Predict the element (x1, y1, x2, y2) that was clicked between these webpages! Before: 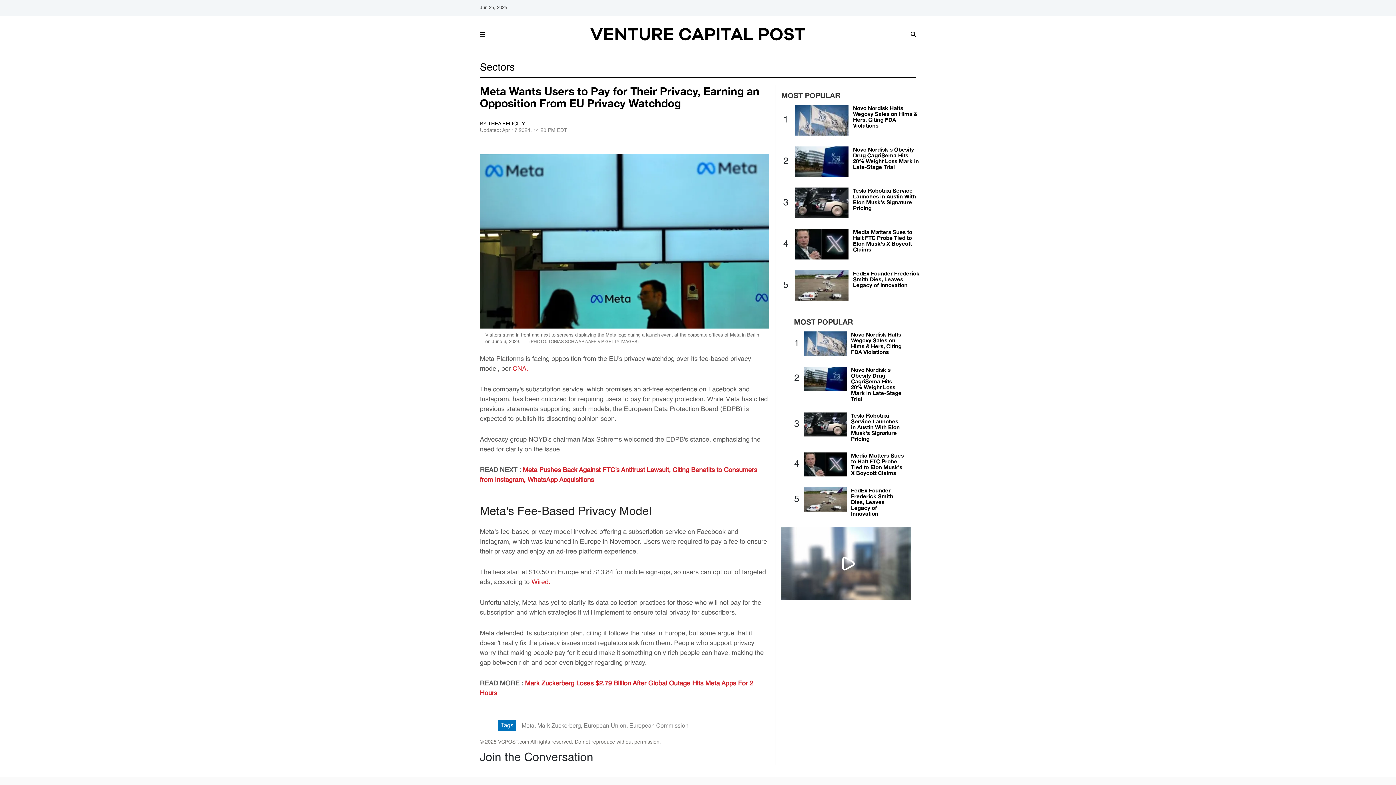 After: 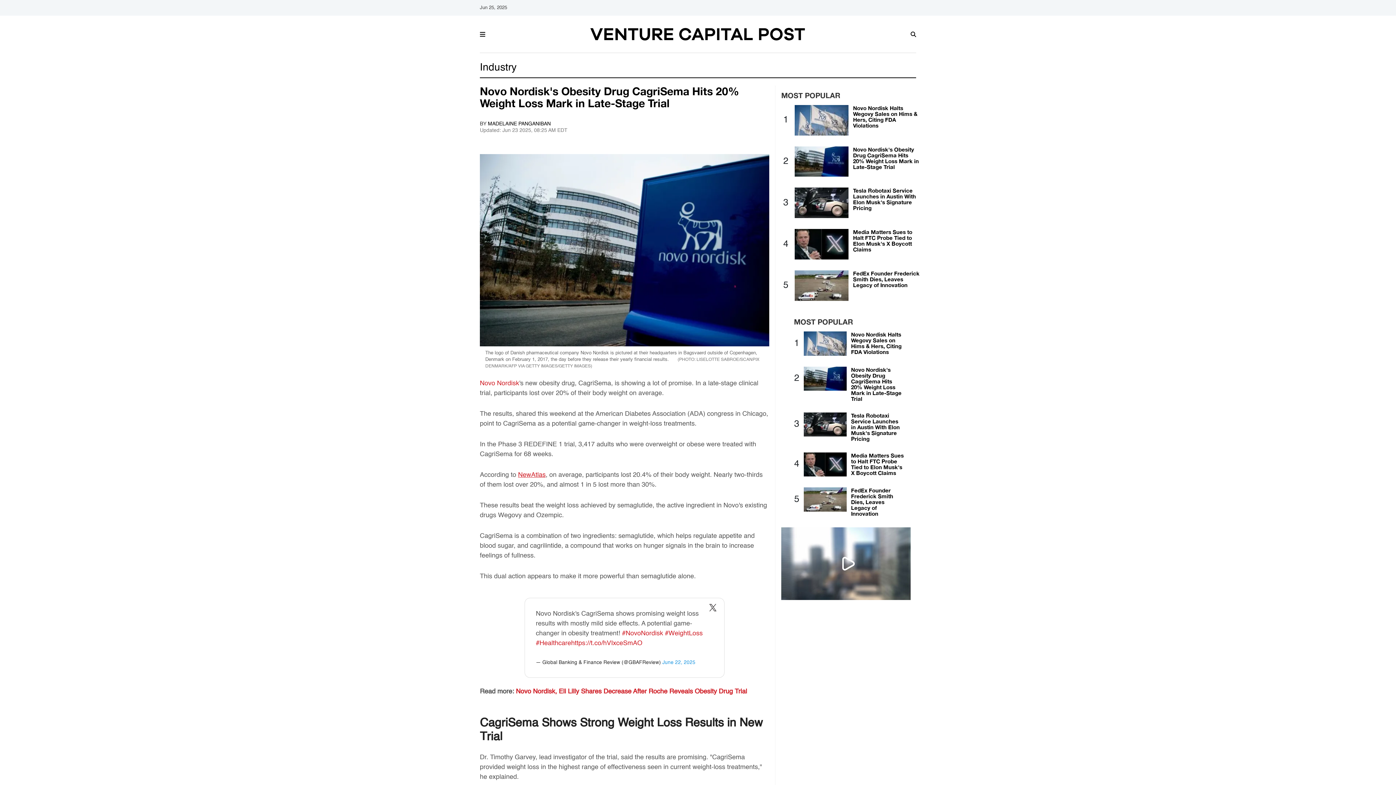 Action: bbox: (795, 158, 848, 164)